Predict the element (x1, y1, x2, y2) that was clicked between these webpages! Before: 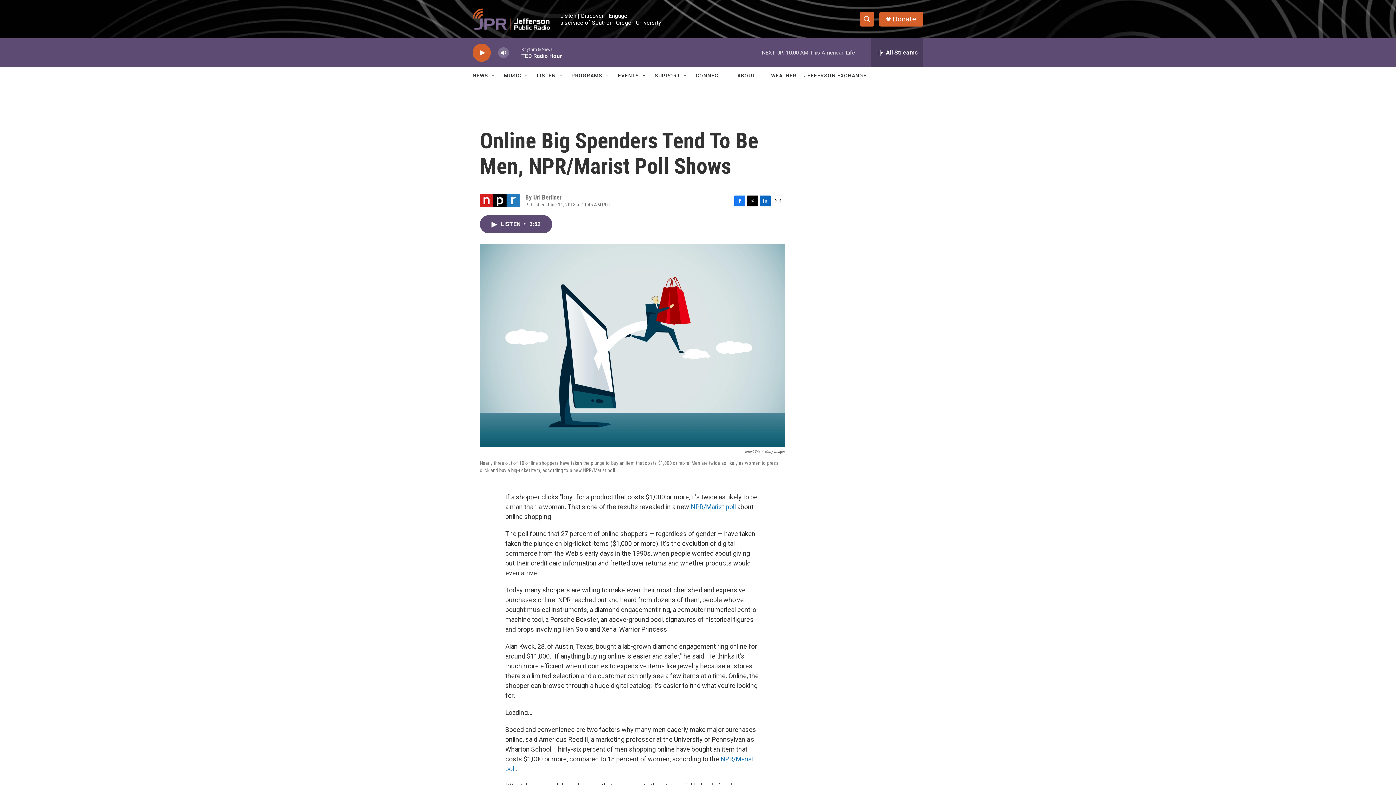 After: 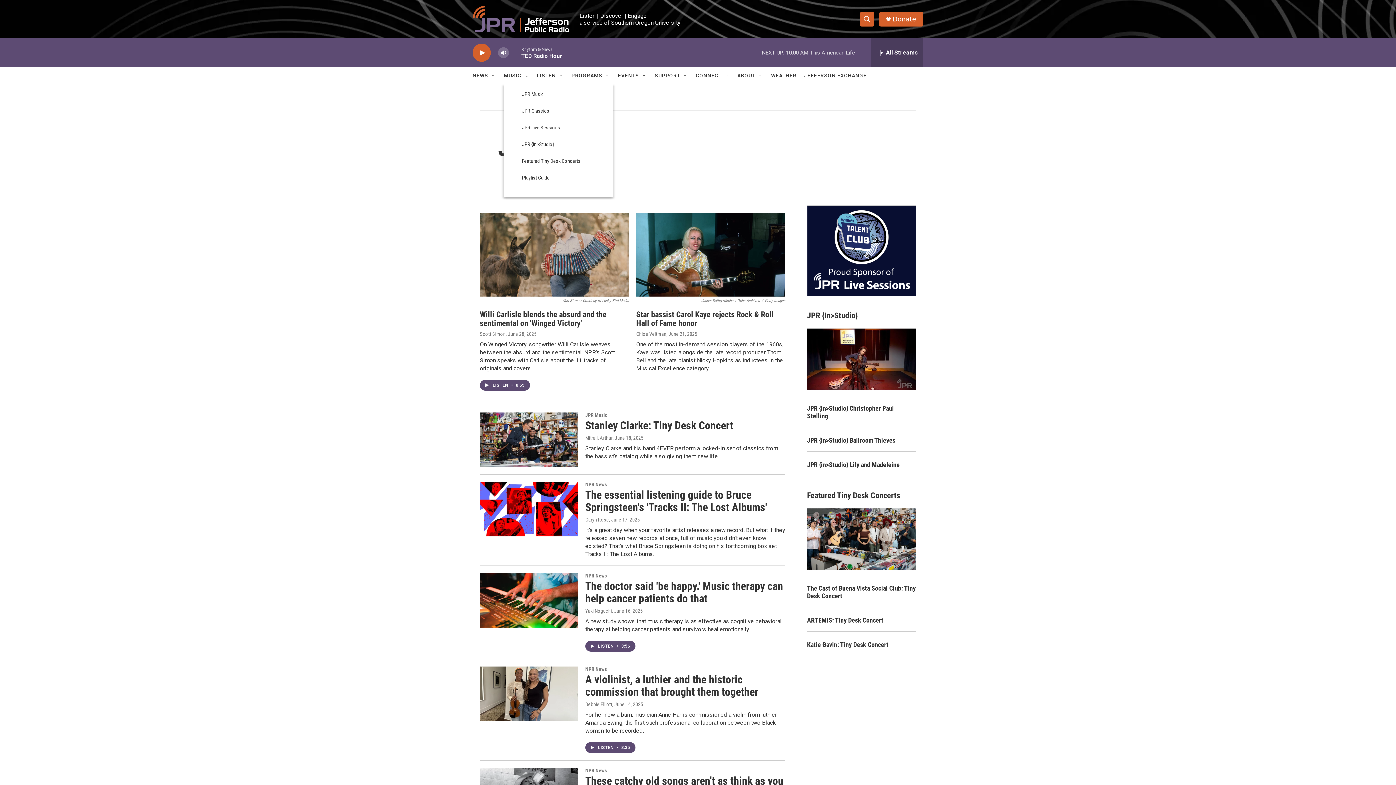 Action: label: MUSIC bbox: (504, 67, 521, 84)